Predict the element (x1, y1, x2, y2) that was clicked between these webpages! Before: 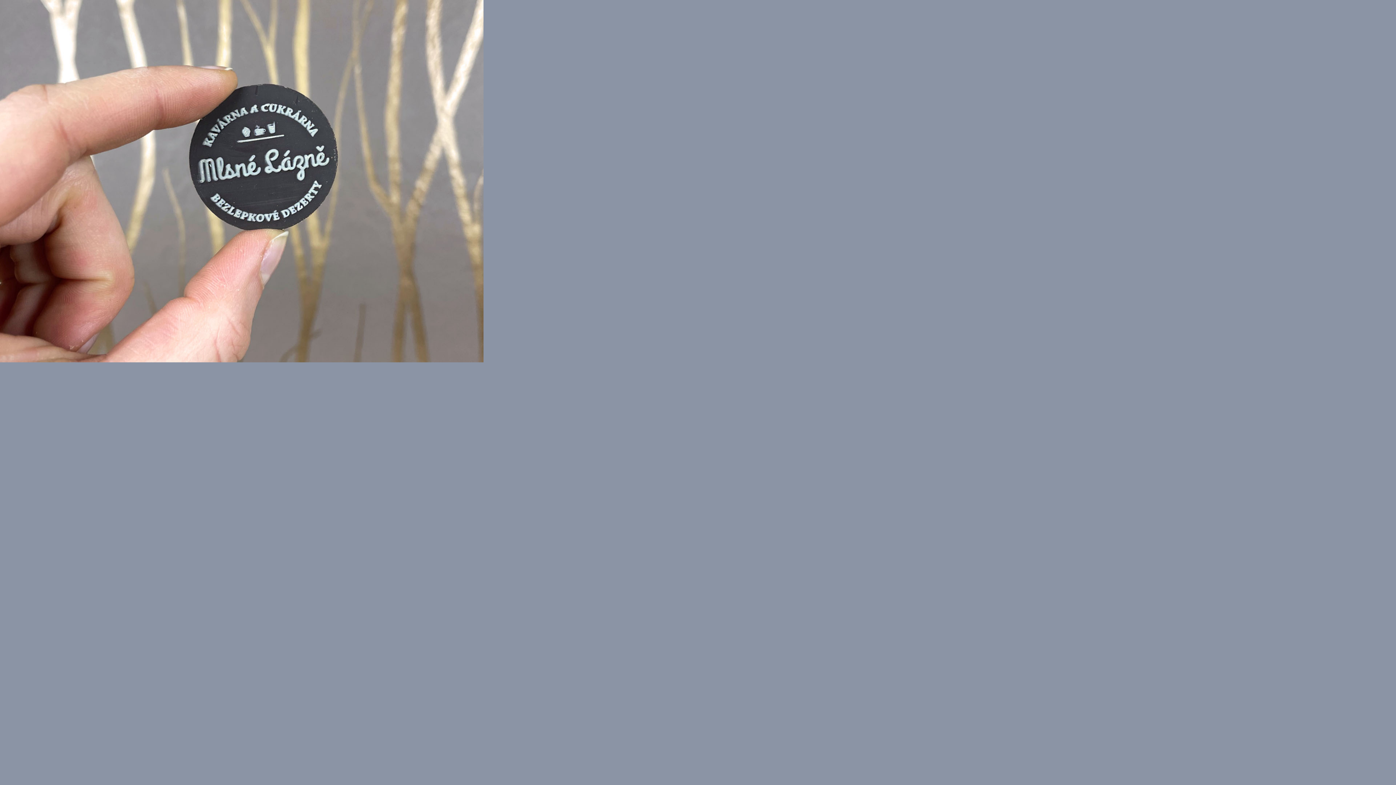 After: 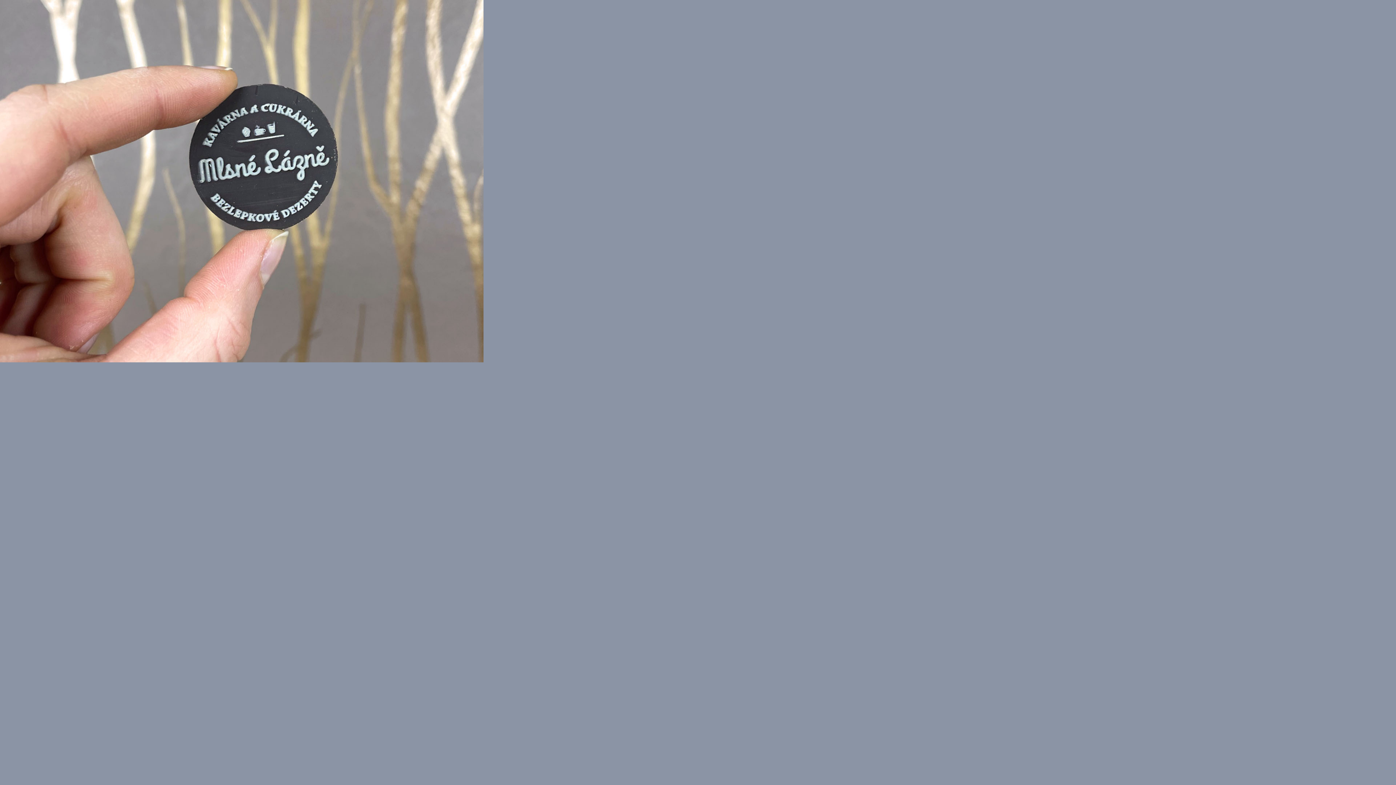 Action: bbox: (0, 357, 483, 364)